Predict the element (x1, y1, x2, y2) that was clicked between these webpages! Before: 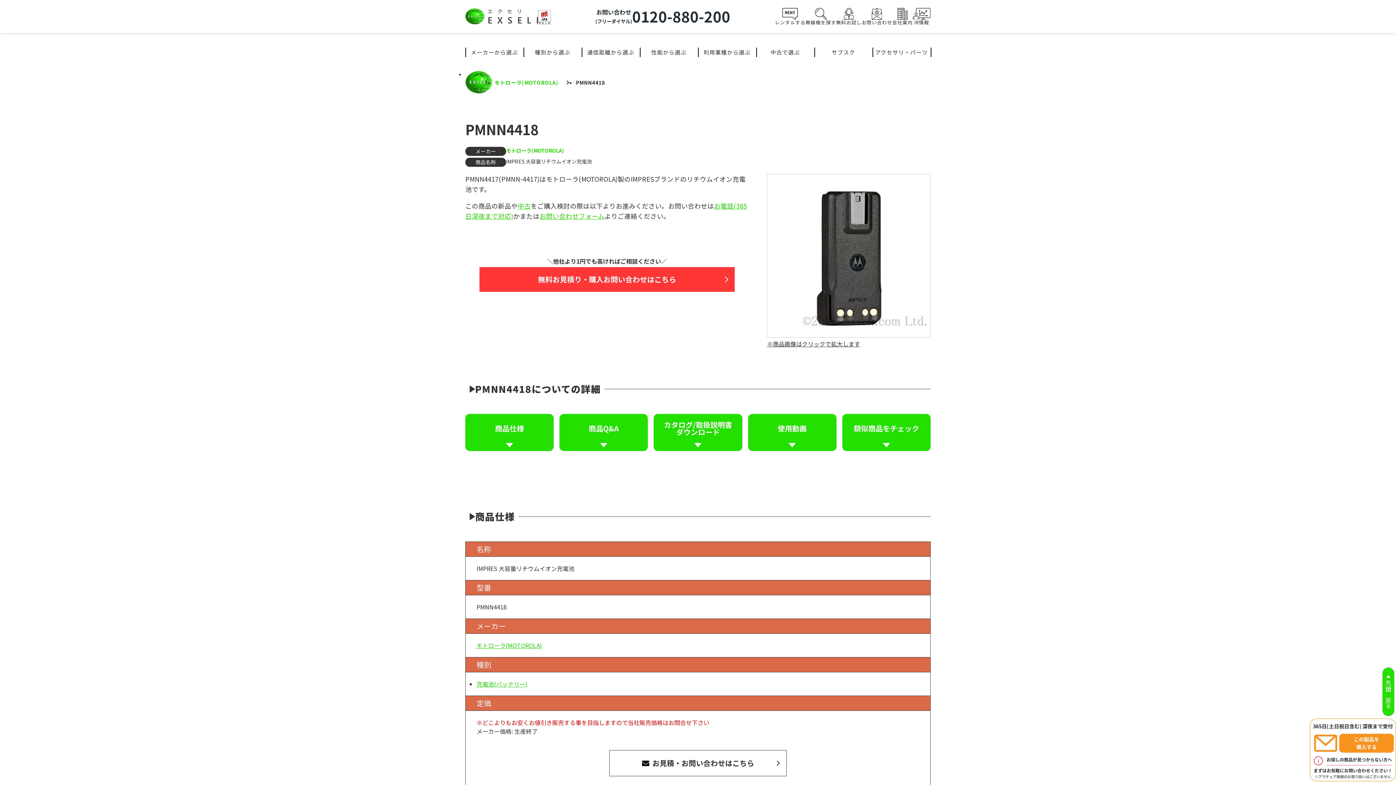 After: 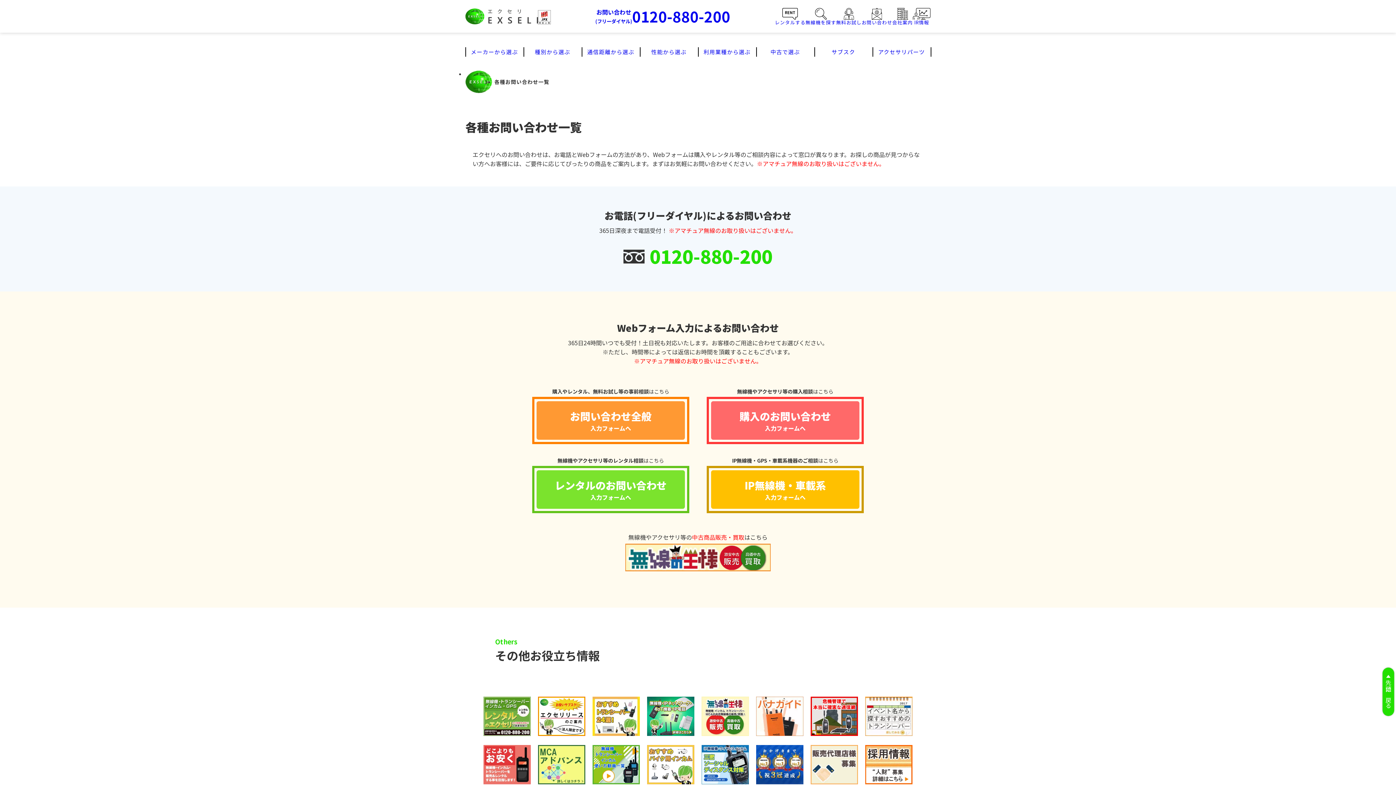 Action: bbox: (861, 7, 892, 25) label: お問い合わせ